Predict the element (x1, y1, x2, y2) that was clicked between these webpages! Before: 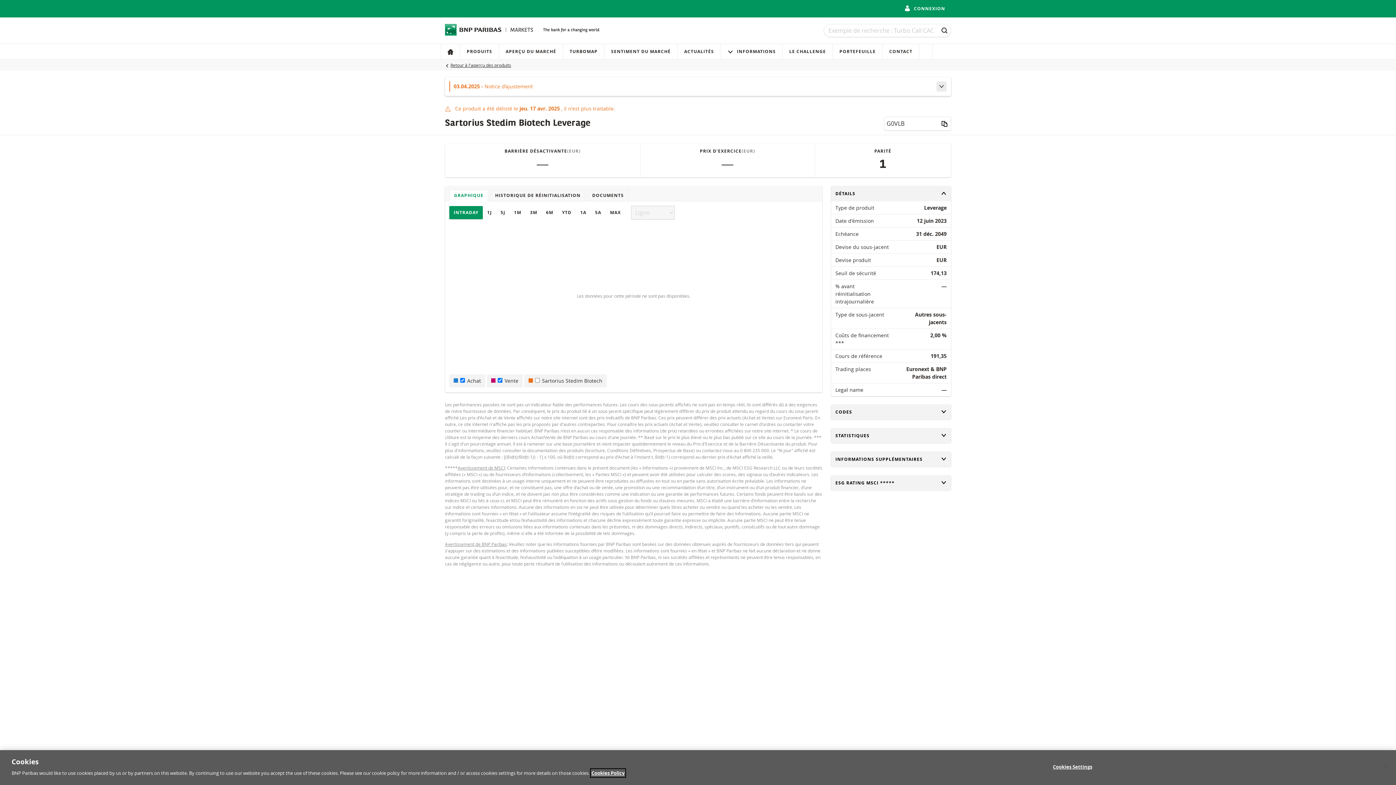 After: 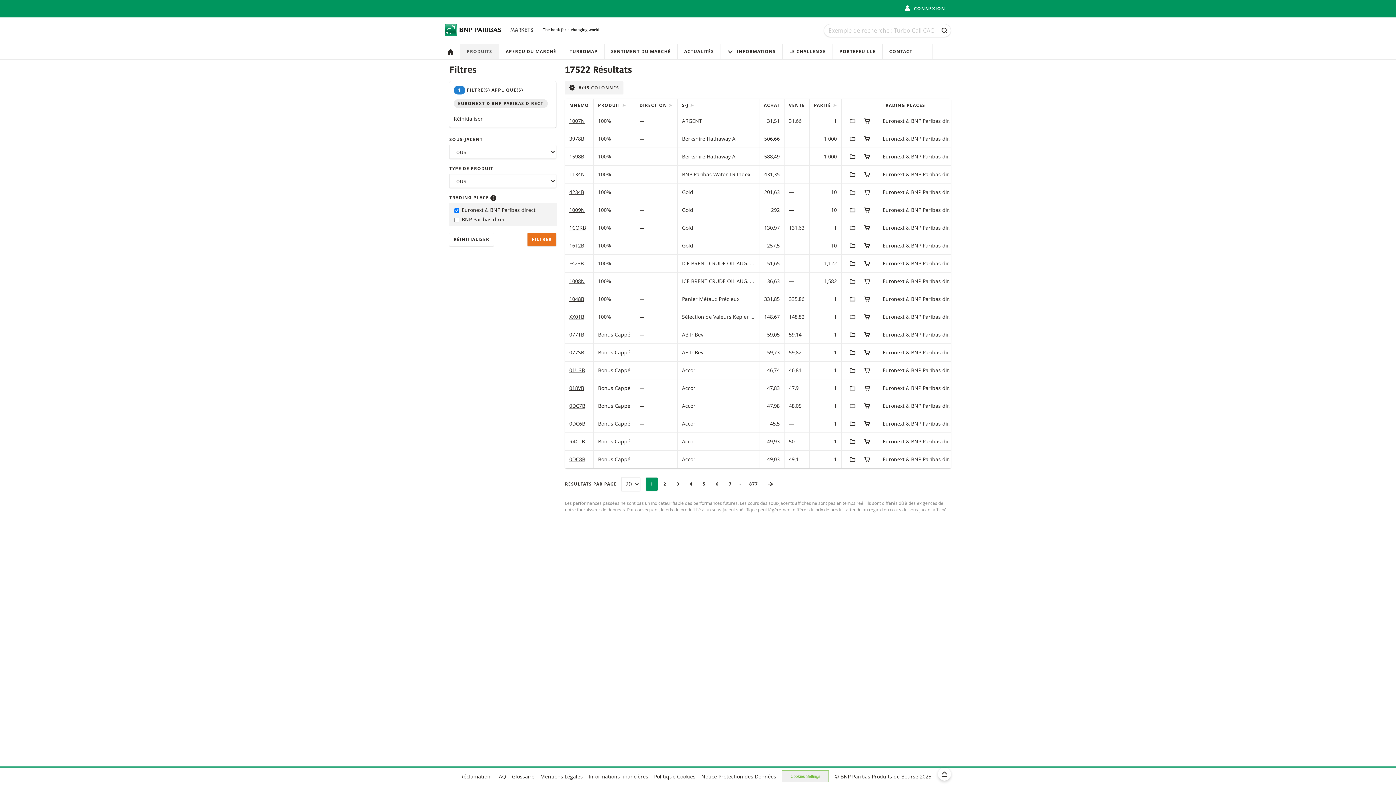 Action: label: PRODUITS bbox: (460, 44, 498, 59)